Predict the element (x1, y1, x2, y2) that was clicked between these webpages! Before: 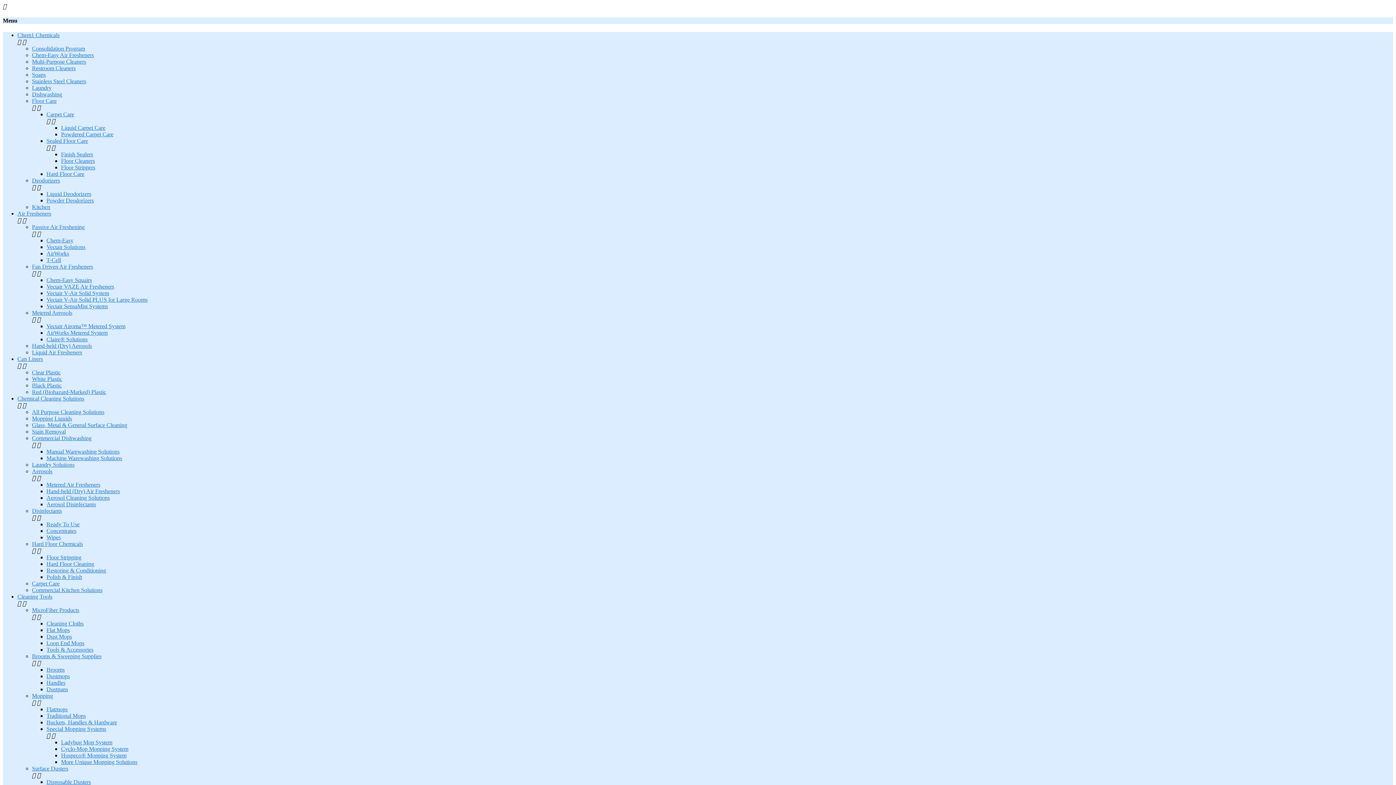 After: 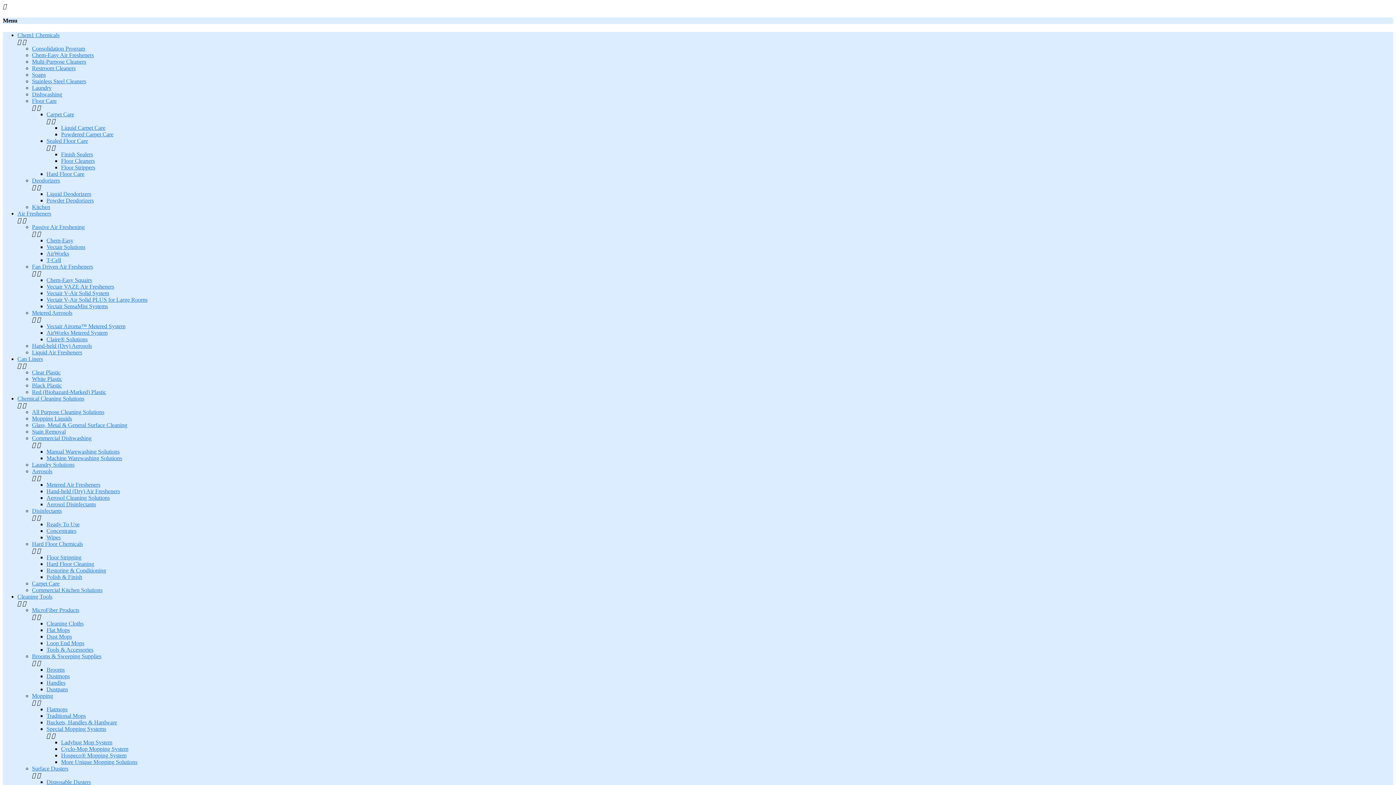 Action: bbox: (46, 250, 69, 256) label: AirWorks